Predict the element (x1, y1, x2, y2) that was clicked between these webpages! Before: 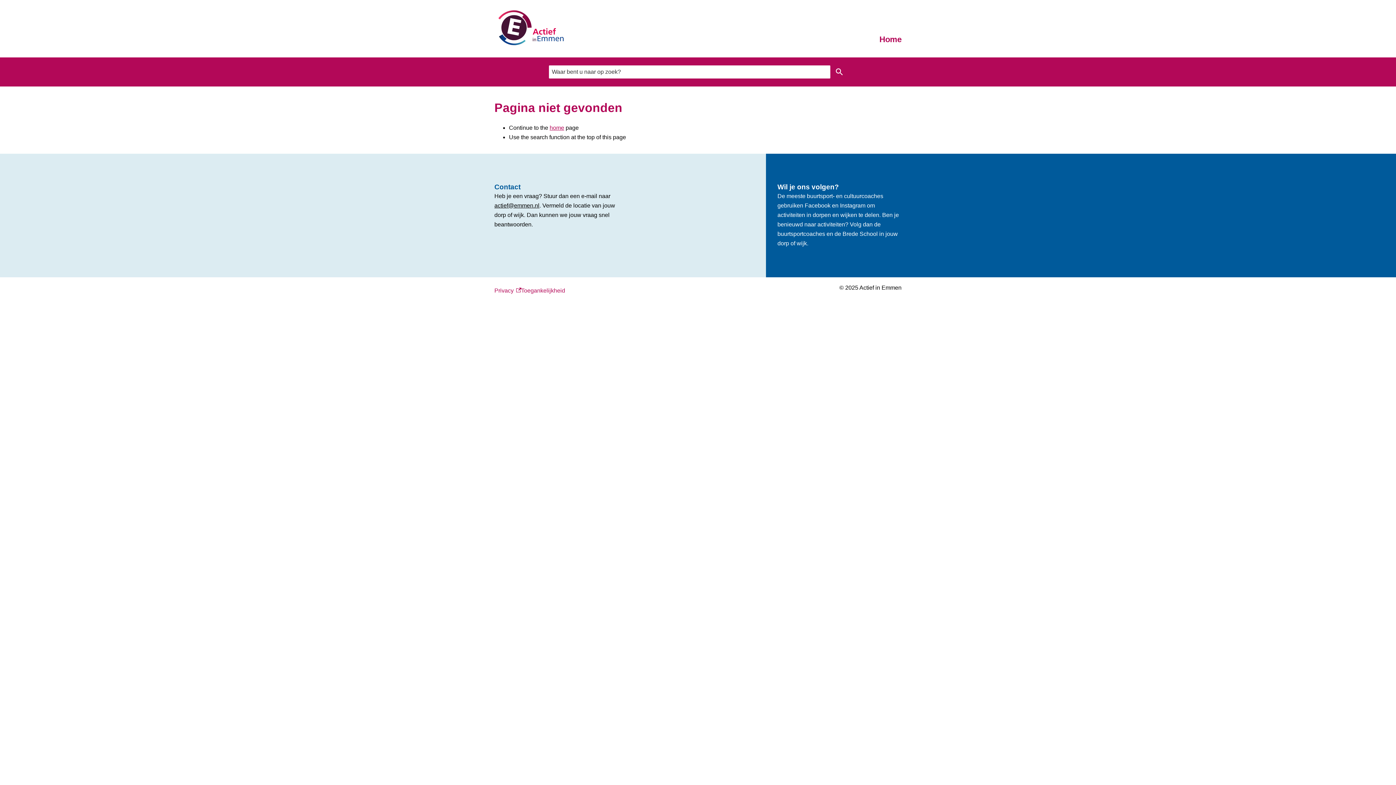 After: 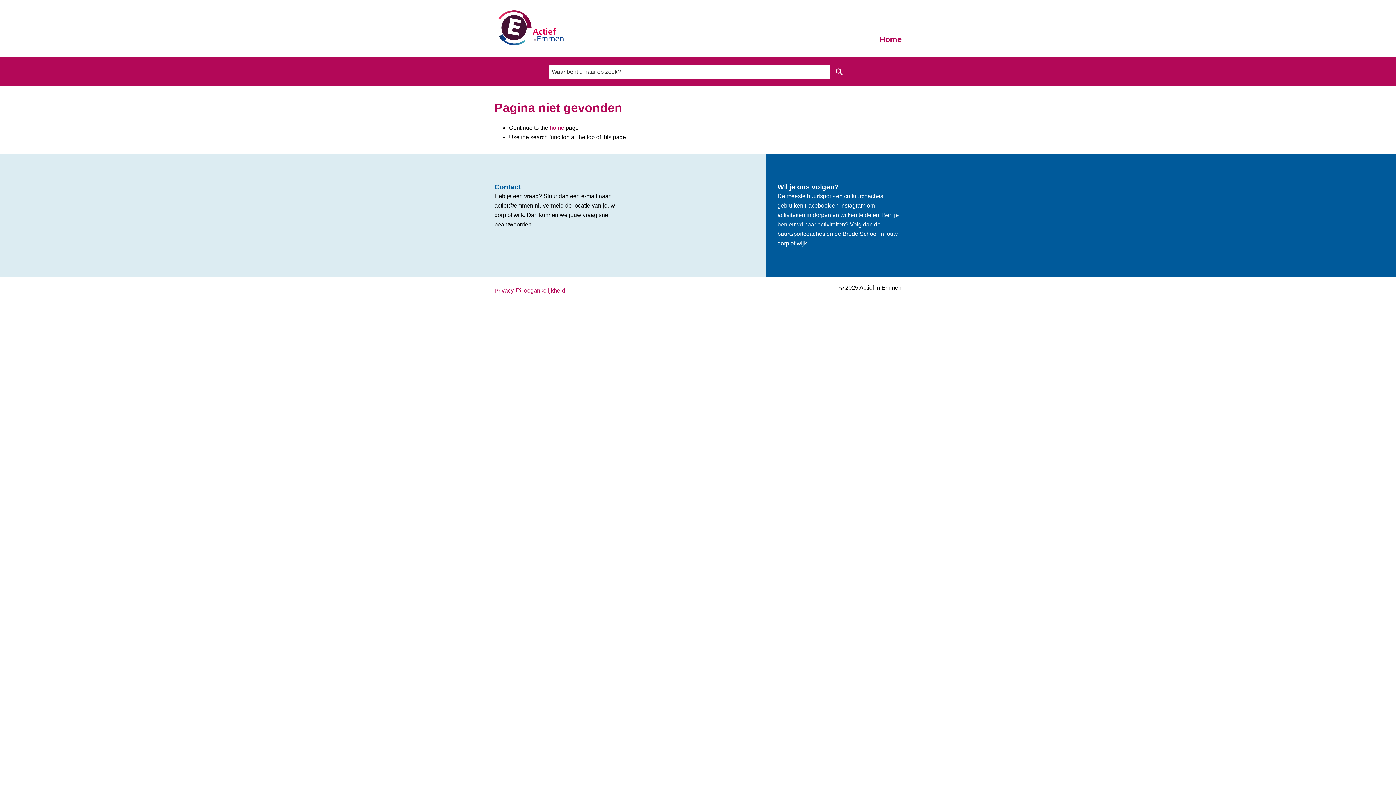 Action: label: actief@emmen.nl bbox: (494, 202, 539, 208)